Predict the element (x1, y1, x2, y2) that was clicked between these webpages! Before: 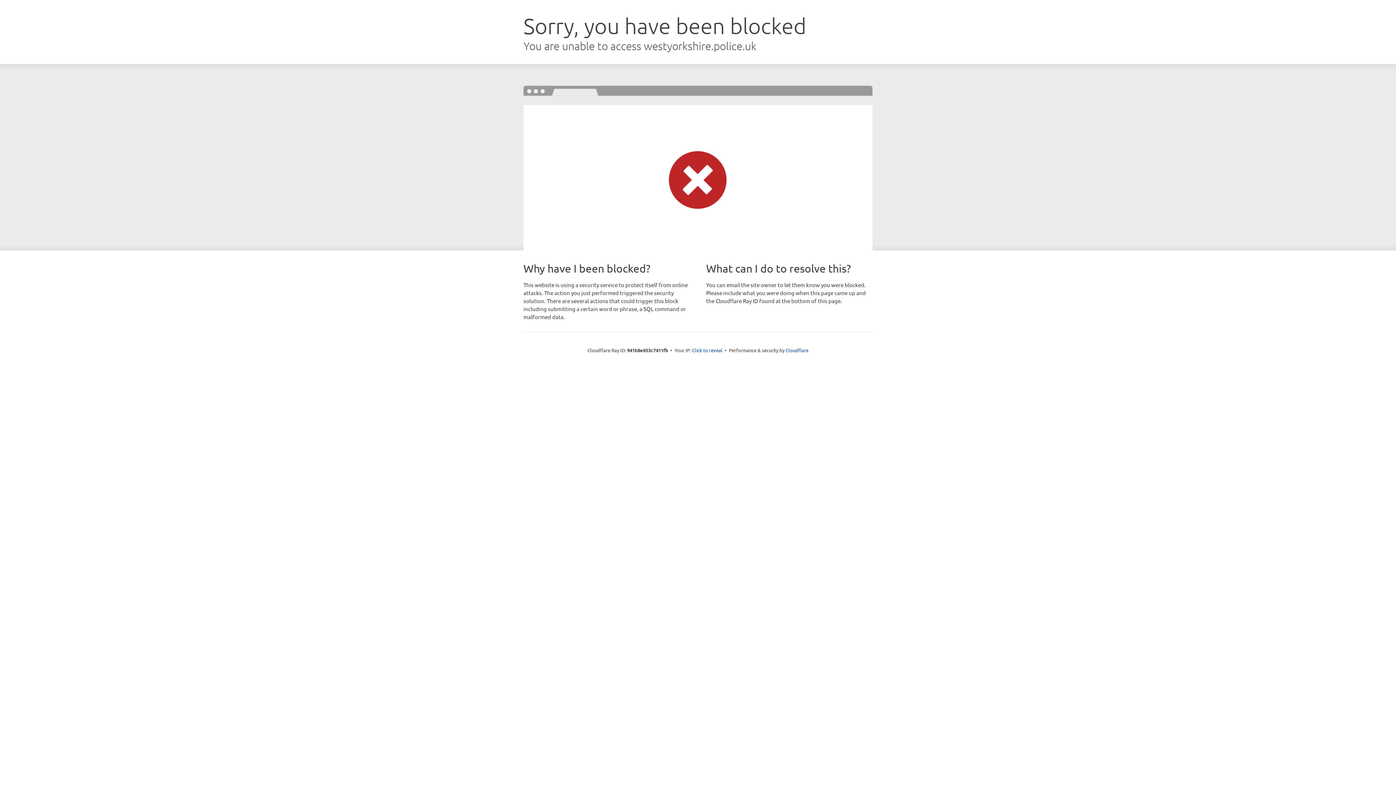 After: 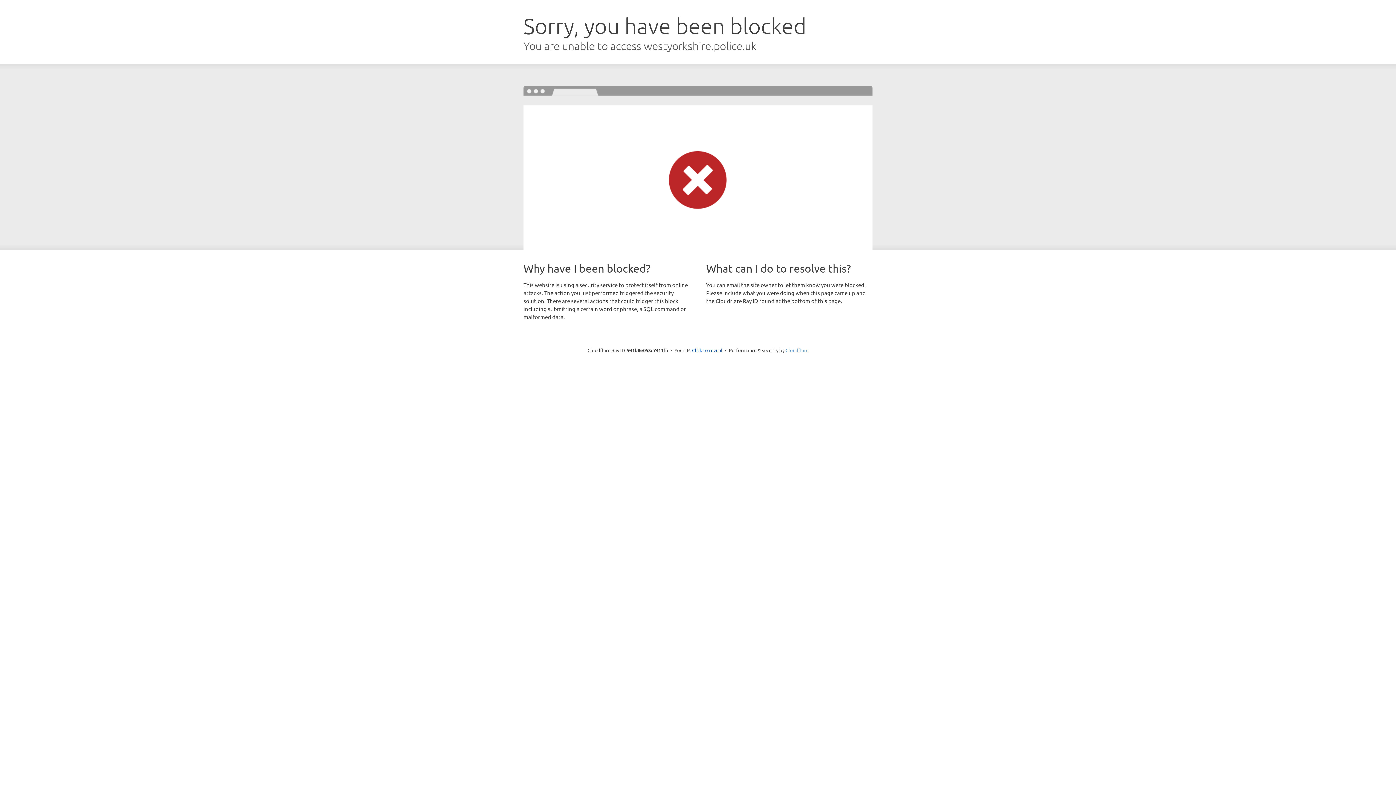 Action: label: Cloudflare bbox: (785, 347, 808, 353)